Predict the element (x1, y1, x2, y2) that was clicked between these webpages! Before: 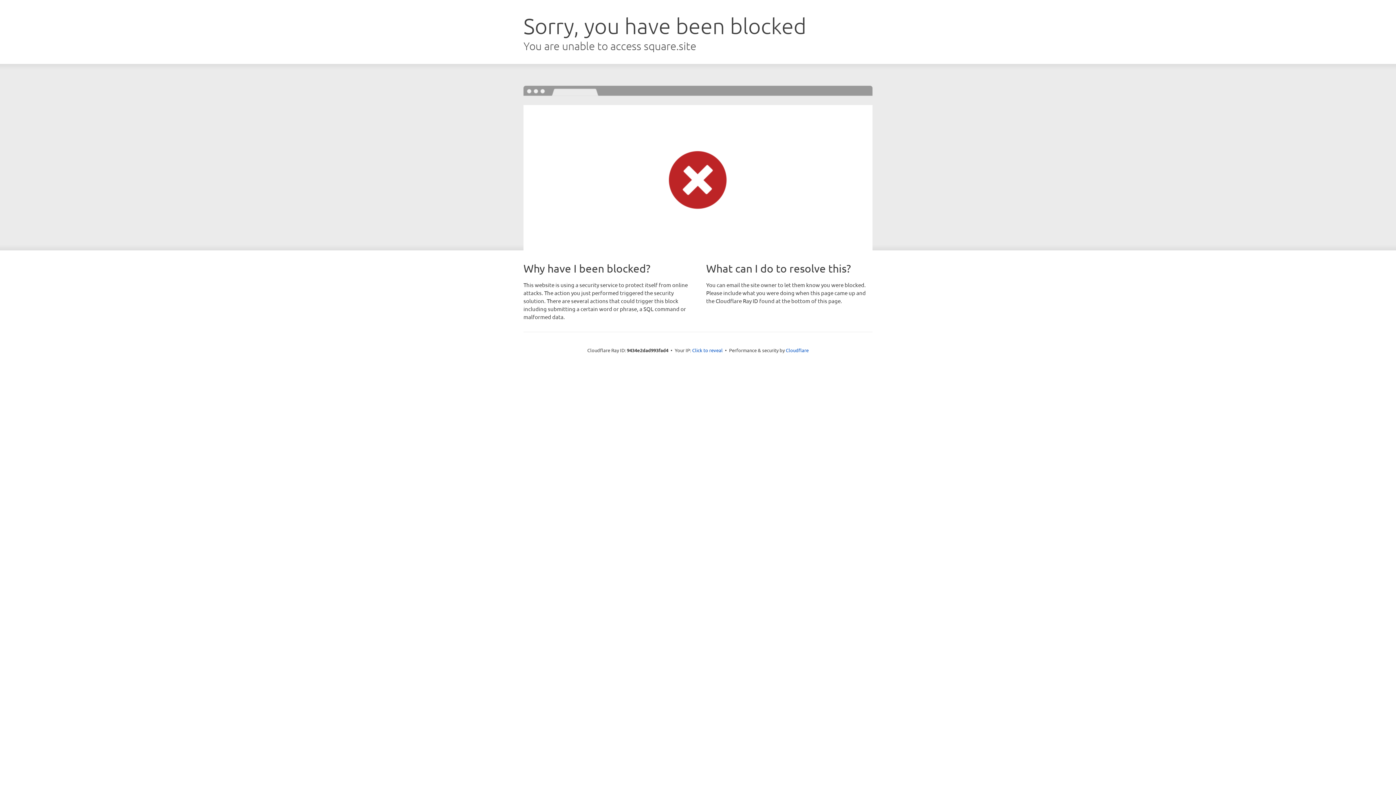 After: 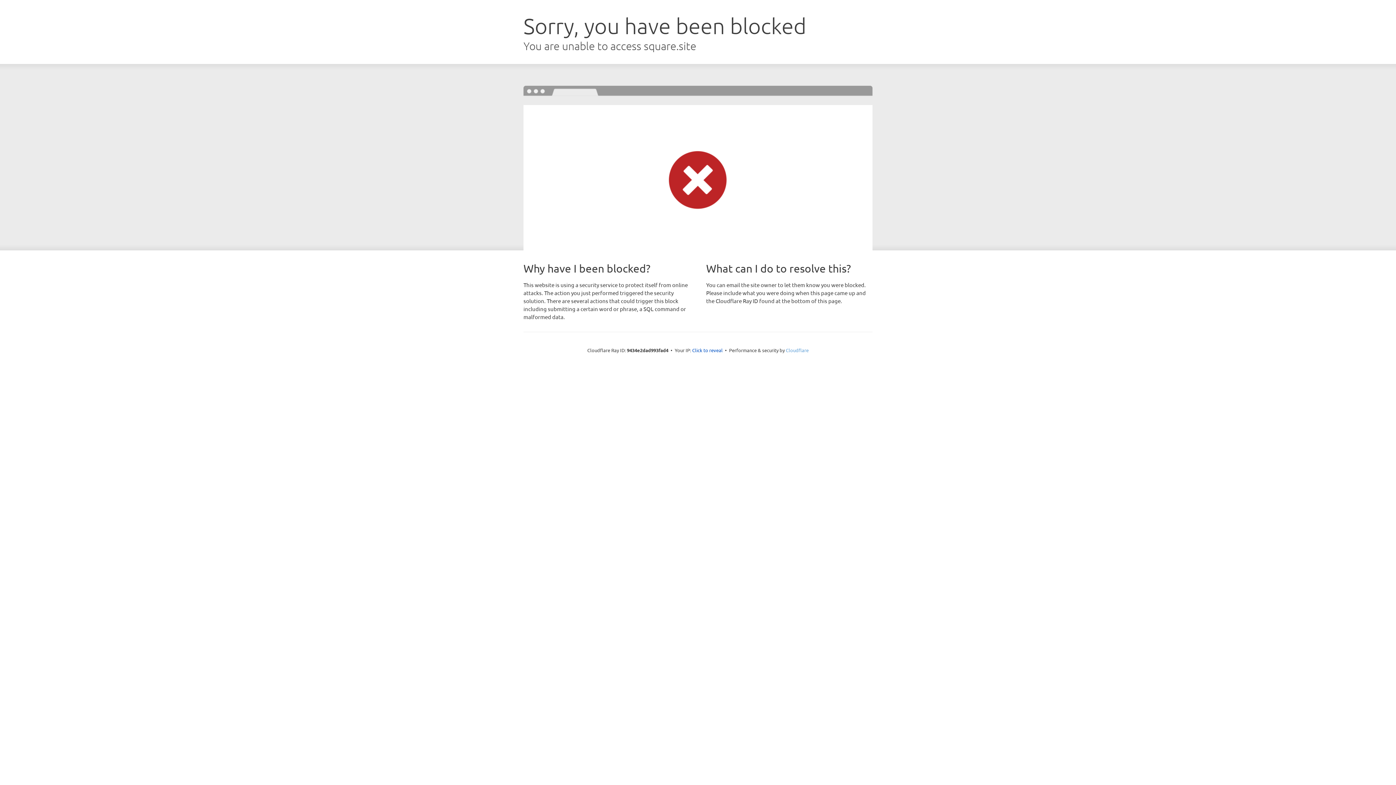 Action: bbox: (786, 347, 808, 353) label: Cloudflare